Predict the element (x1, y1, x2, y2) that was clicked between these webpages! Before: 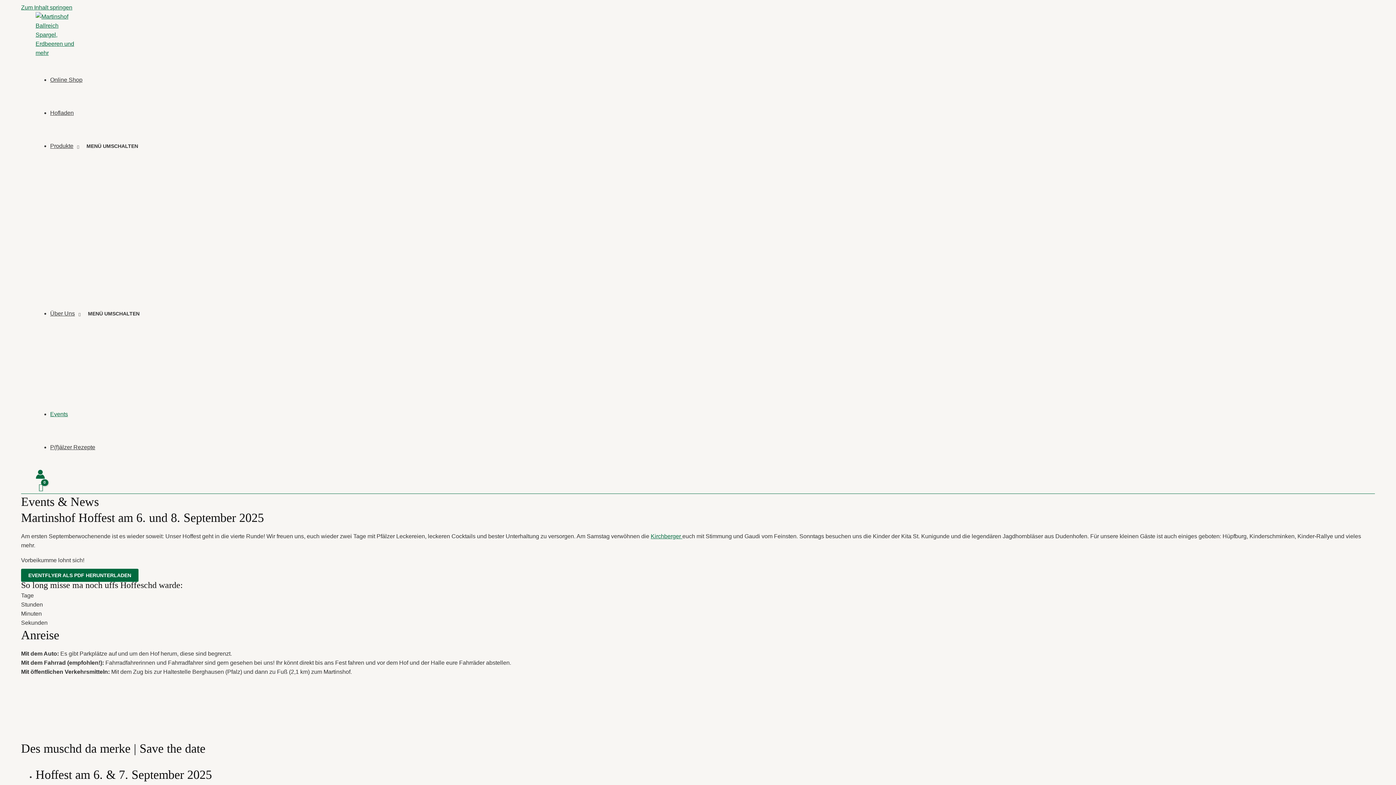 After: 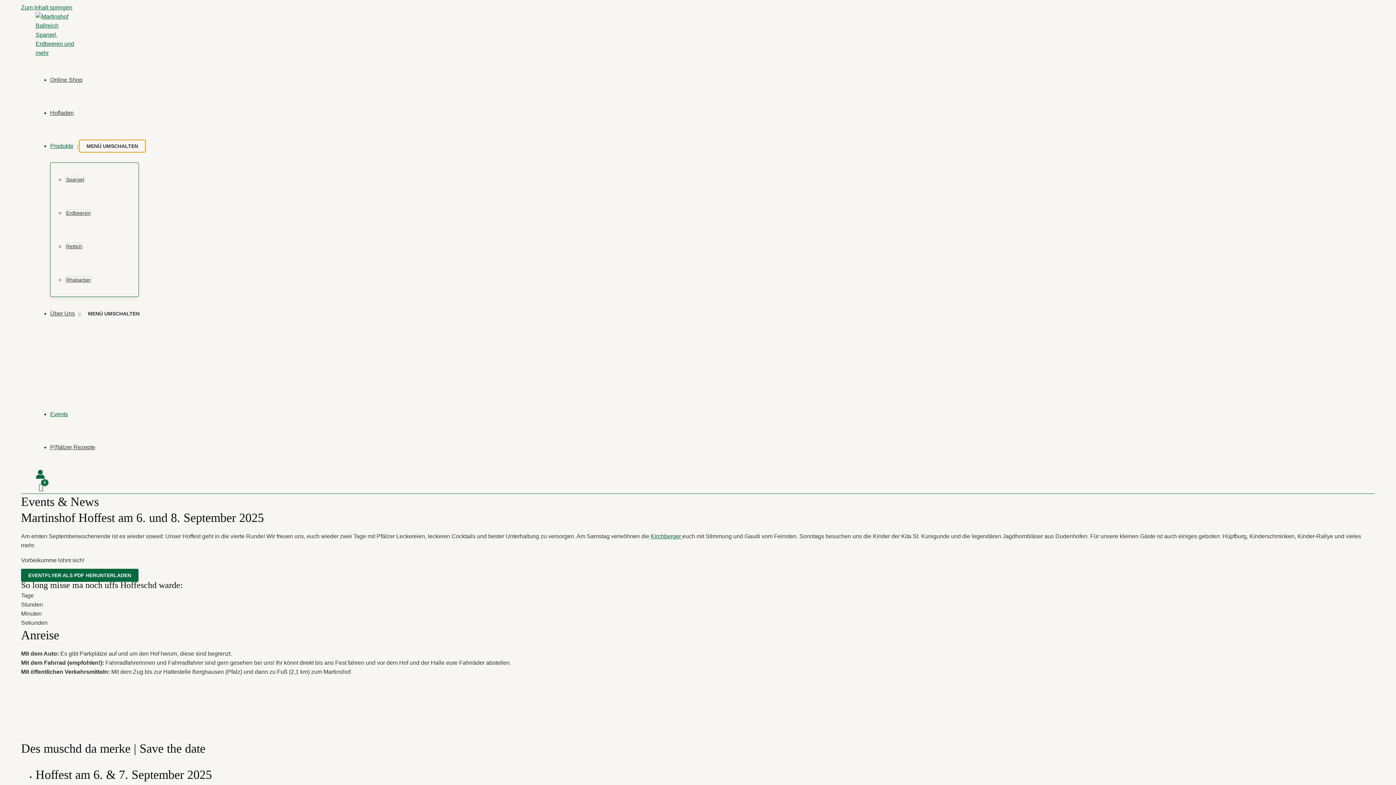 Action: bbox: (79, 140, 145, 152) label: MENÜ UMSCHALTEN